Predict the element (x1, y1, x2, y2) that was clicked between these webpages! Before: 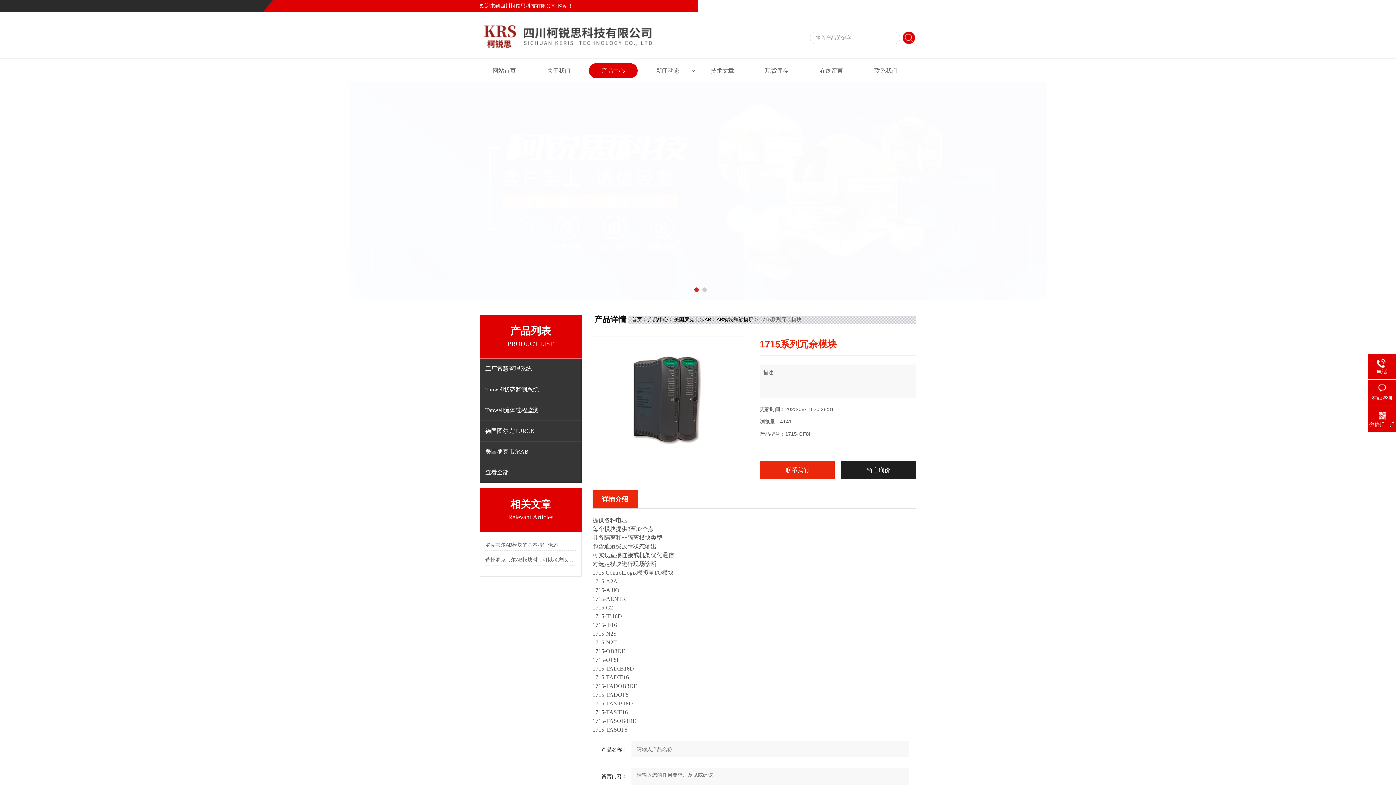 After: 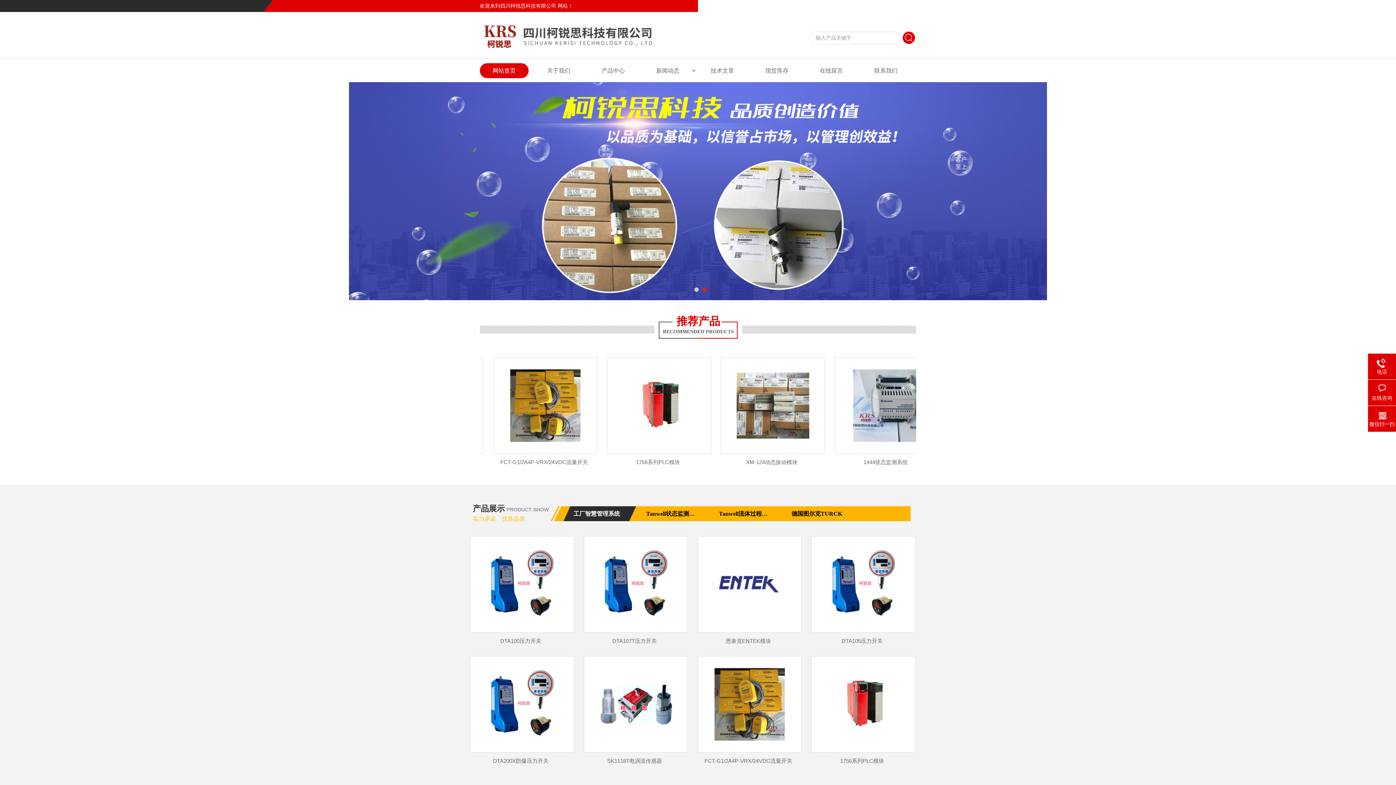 Action: bbox: (480, 31, 705, 37)